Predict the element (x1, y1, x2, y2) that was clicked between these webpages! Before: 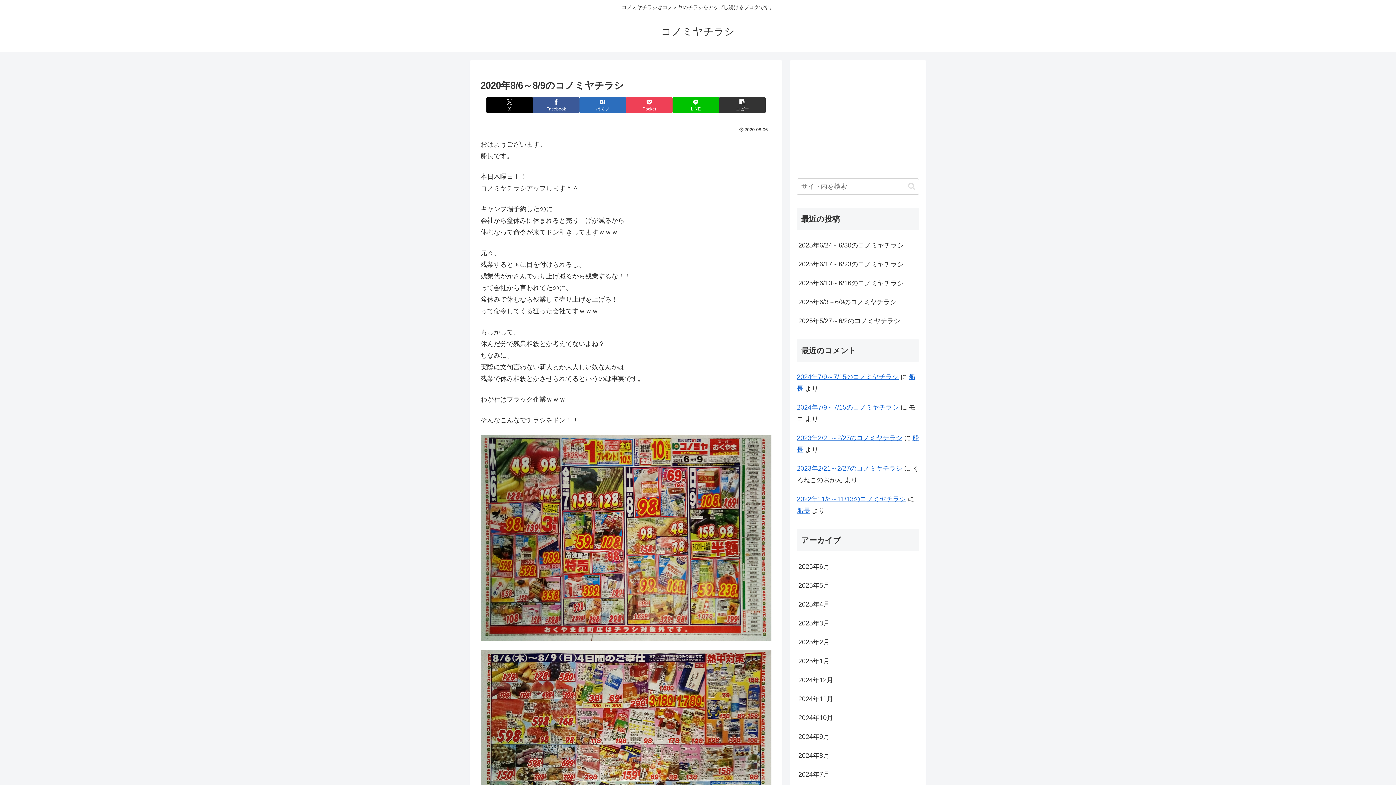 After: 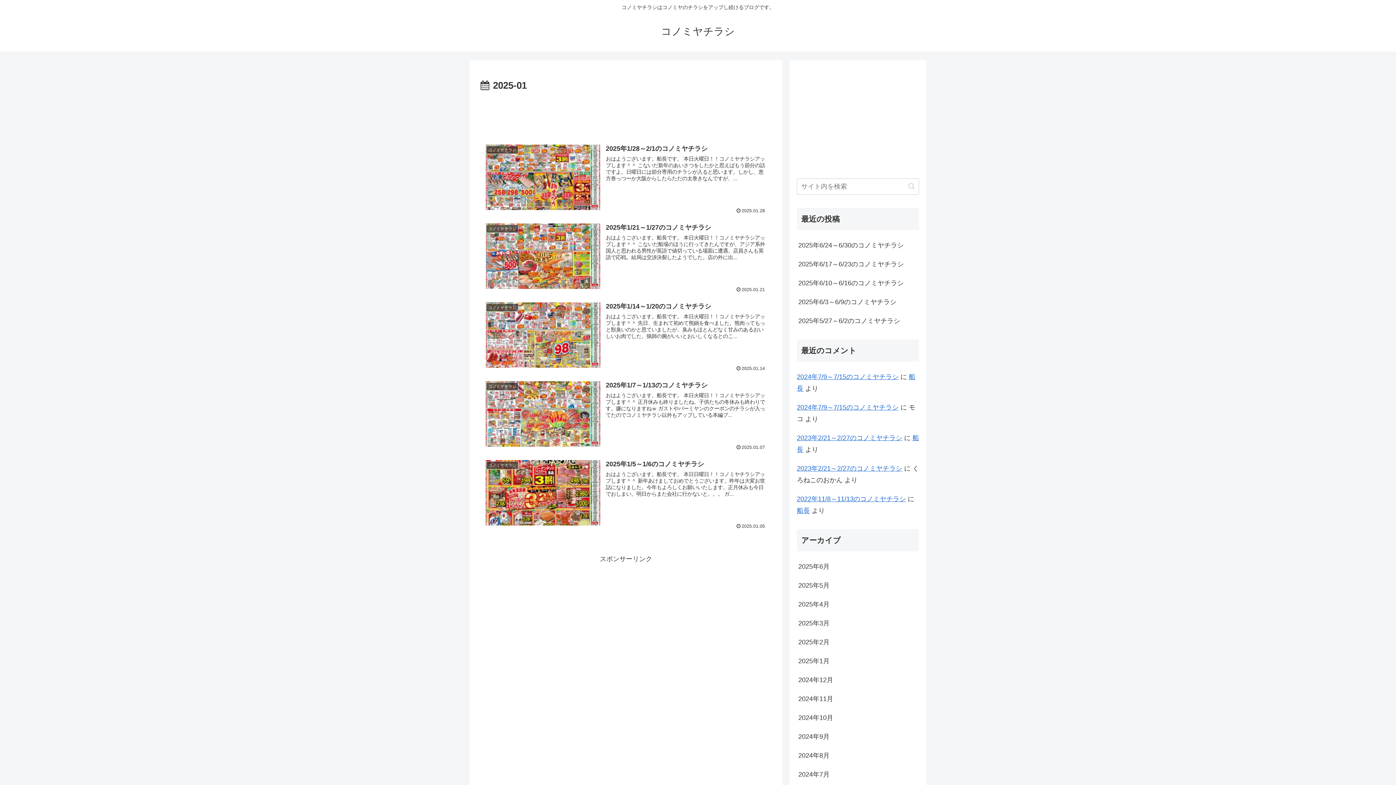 Action: label: 2025年1月 bbox: (797, 652, 919, 671)